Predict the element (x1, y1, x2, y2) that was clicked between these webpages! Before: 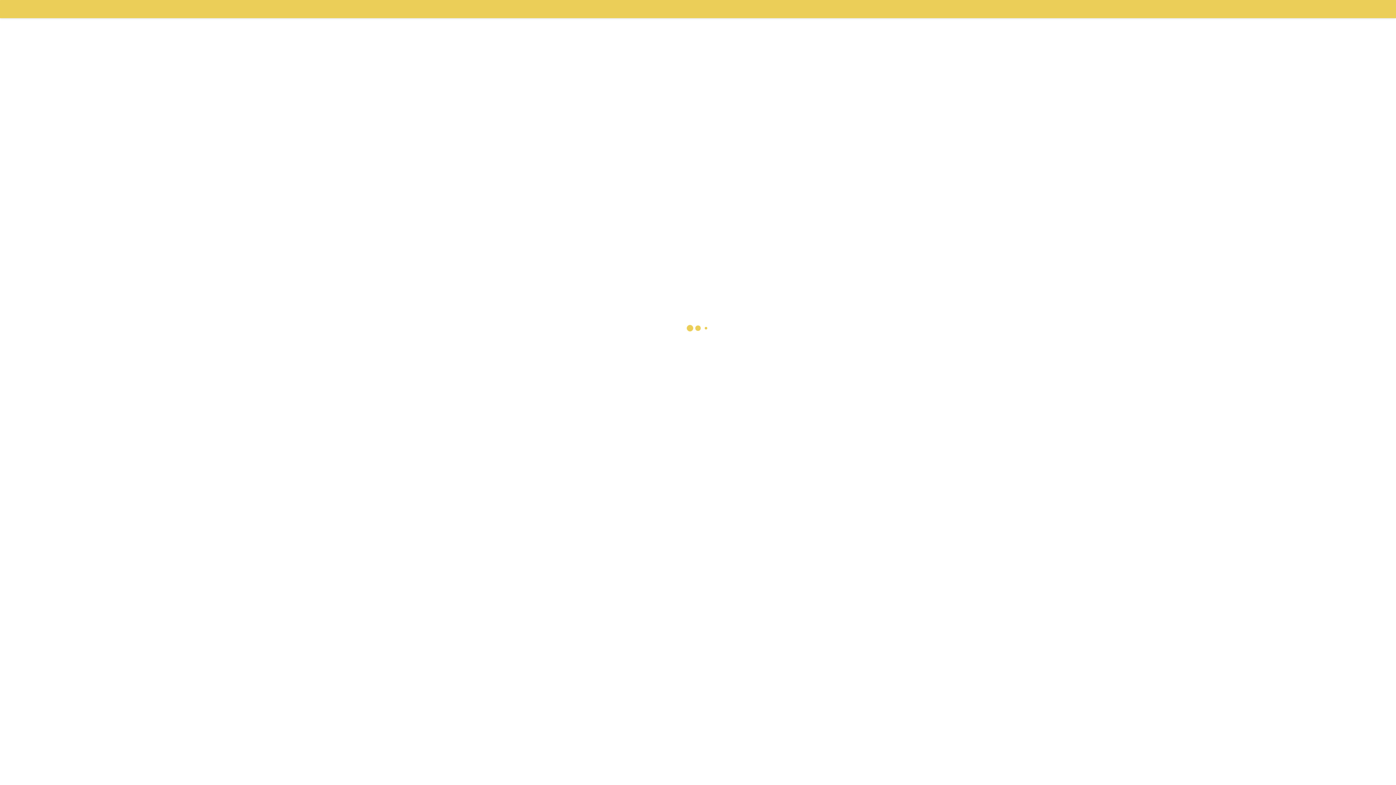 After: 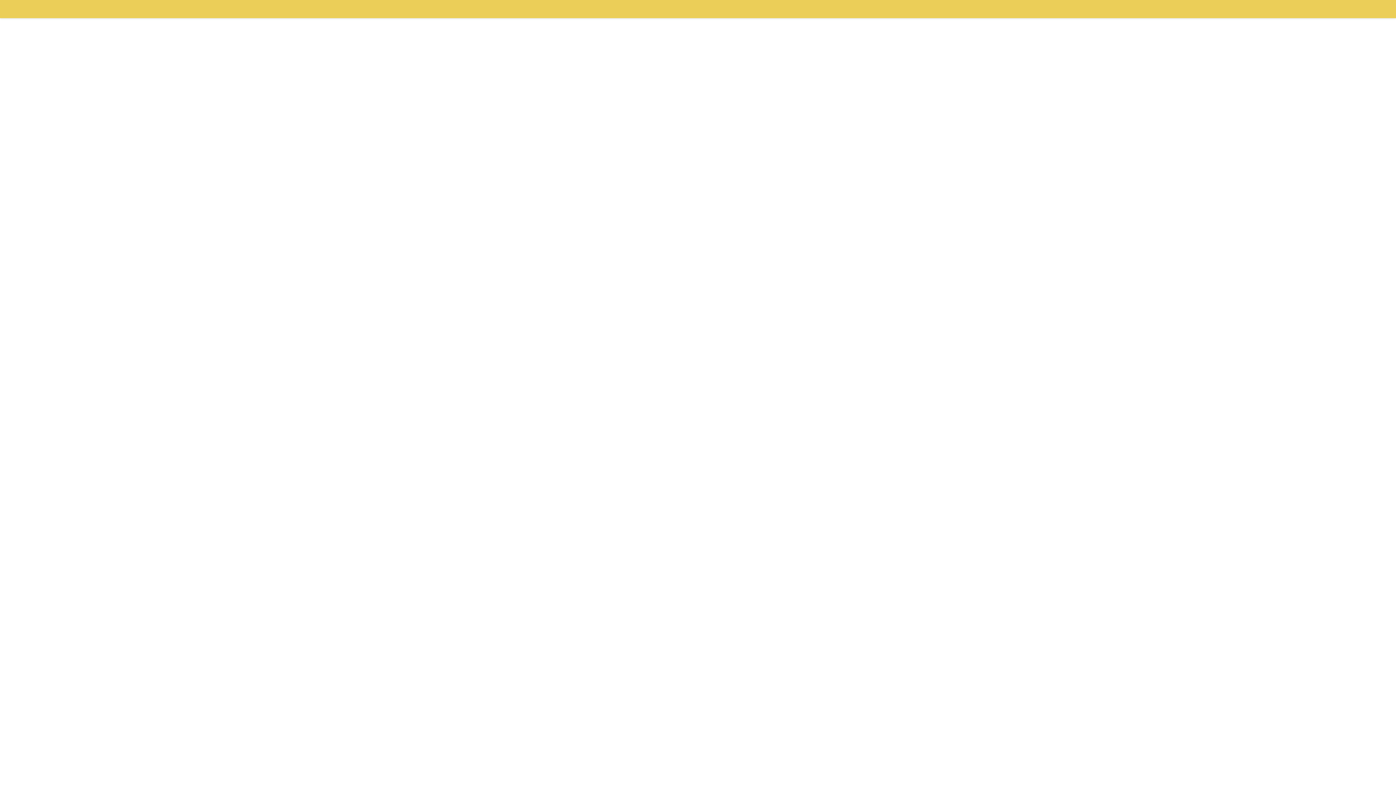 Action: bbox: (0, 0, 15, 18)